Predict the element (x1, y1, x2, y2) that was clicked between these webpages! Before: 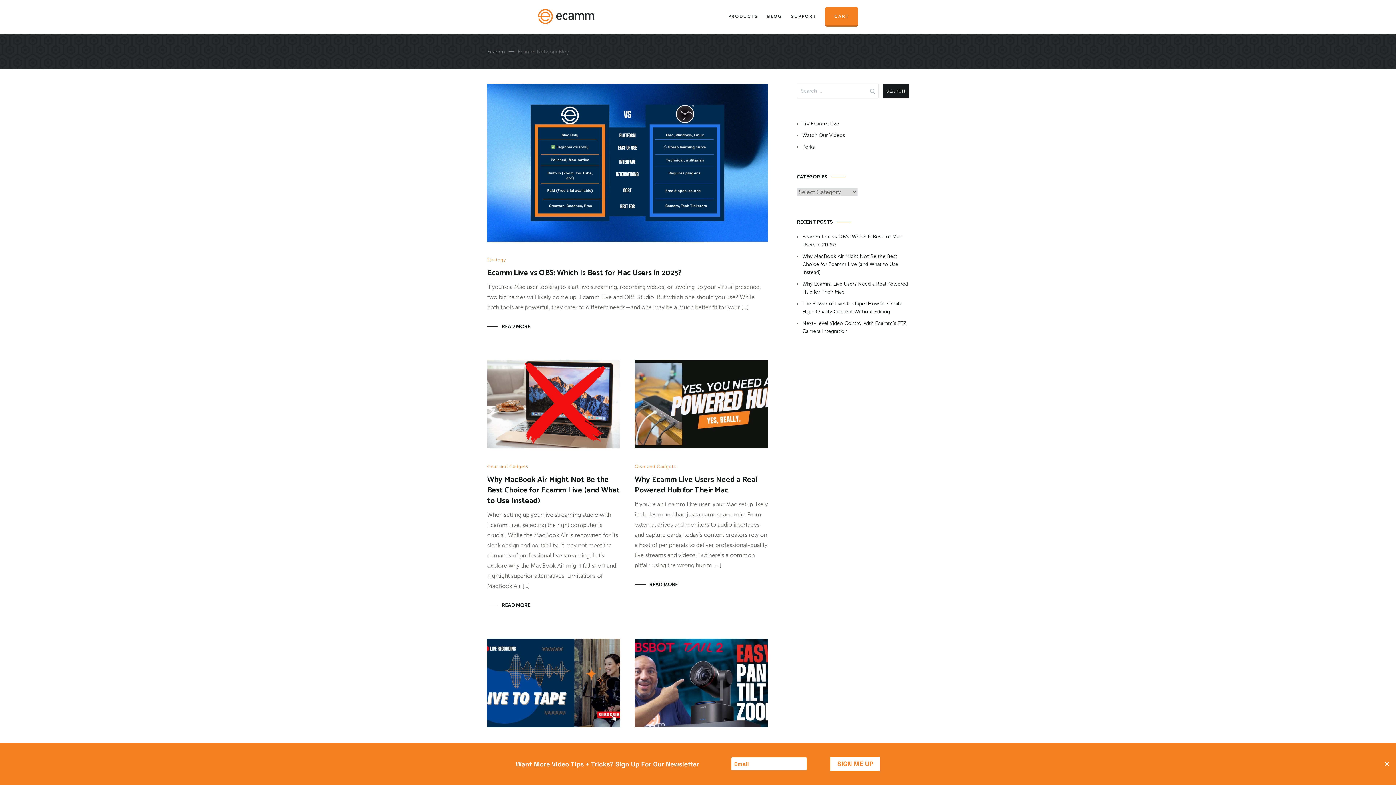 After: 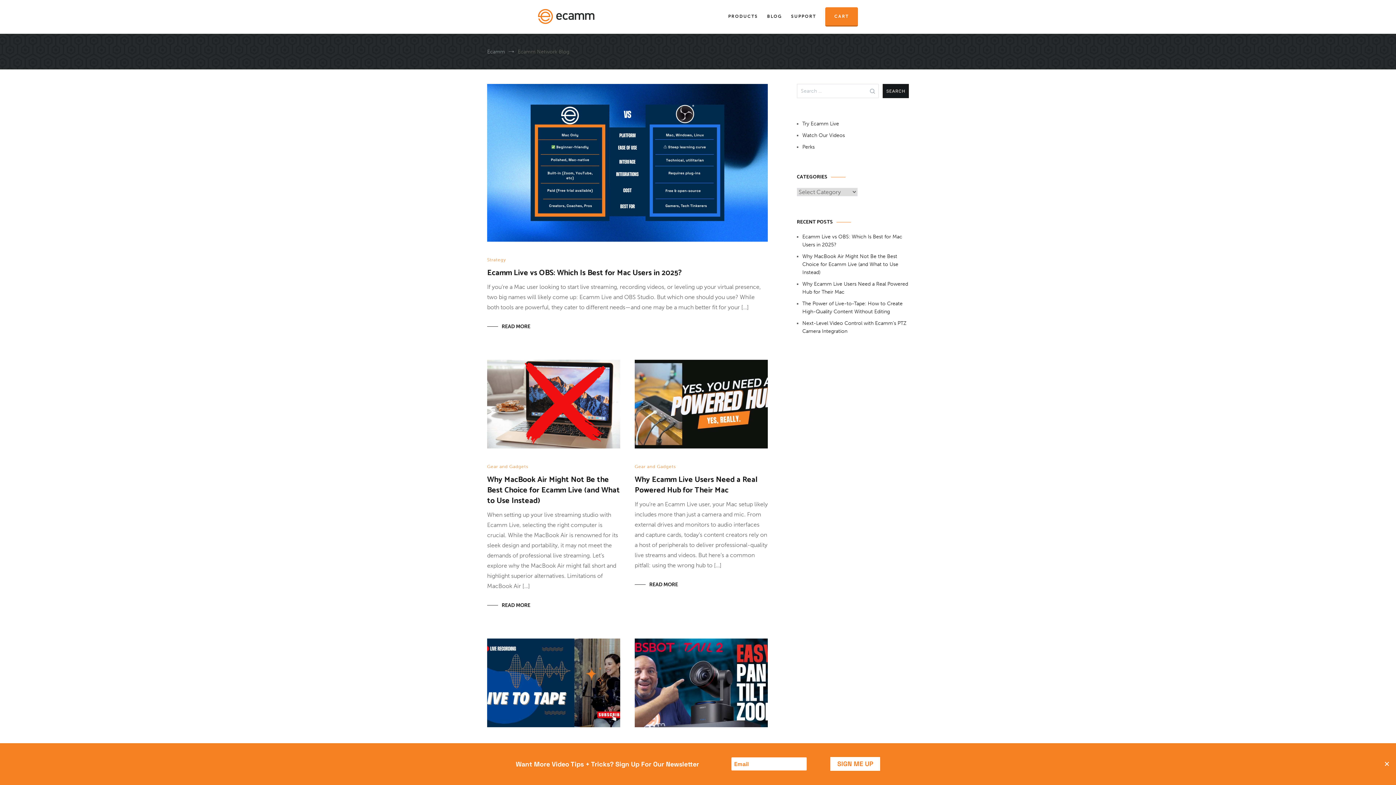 Action: label: BLOG bbox: (767, 12, 782, 20)